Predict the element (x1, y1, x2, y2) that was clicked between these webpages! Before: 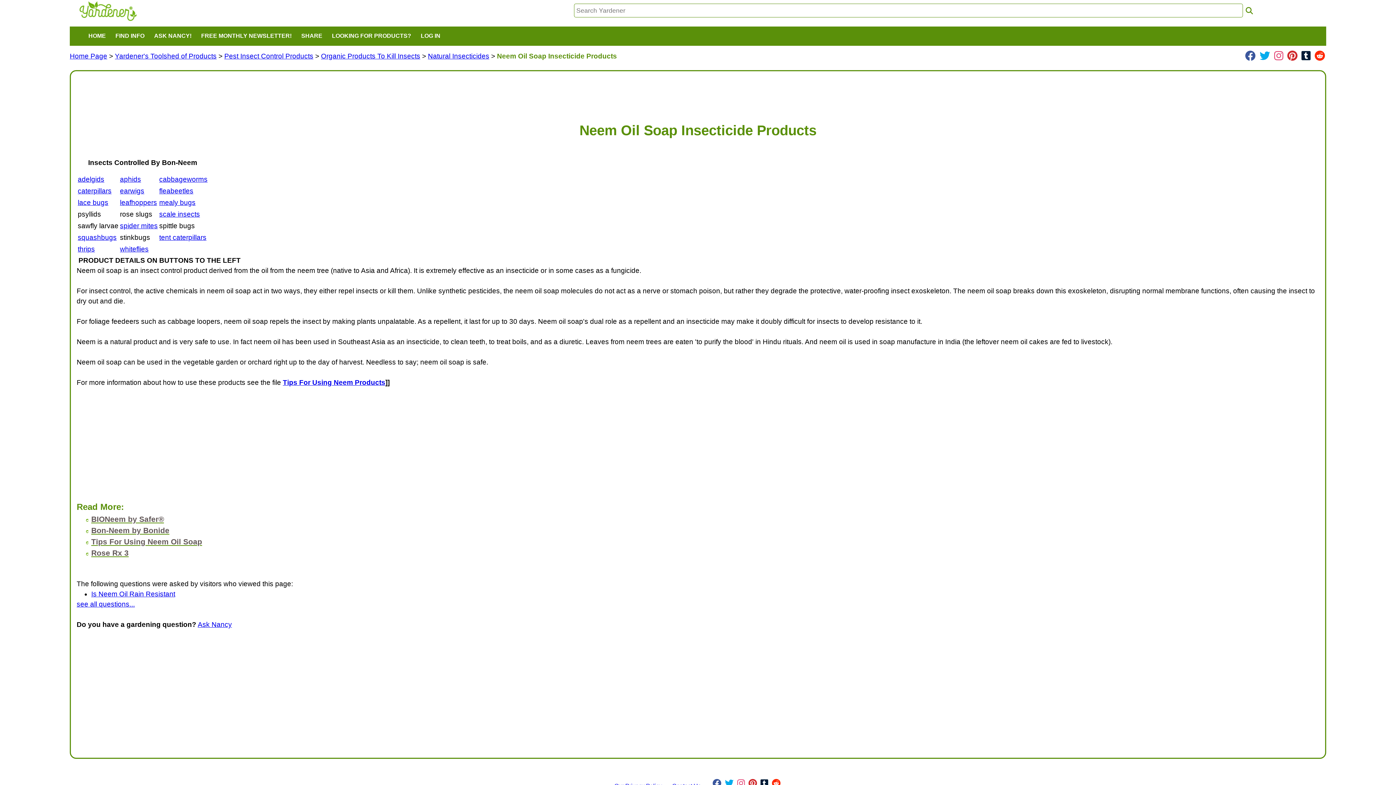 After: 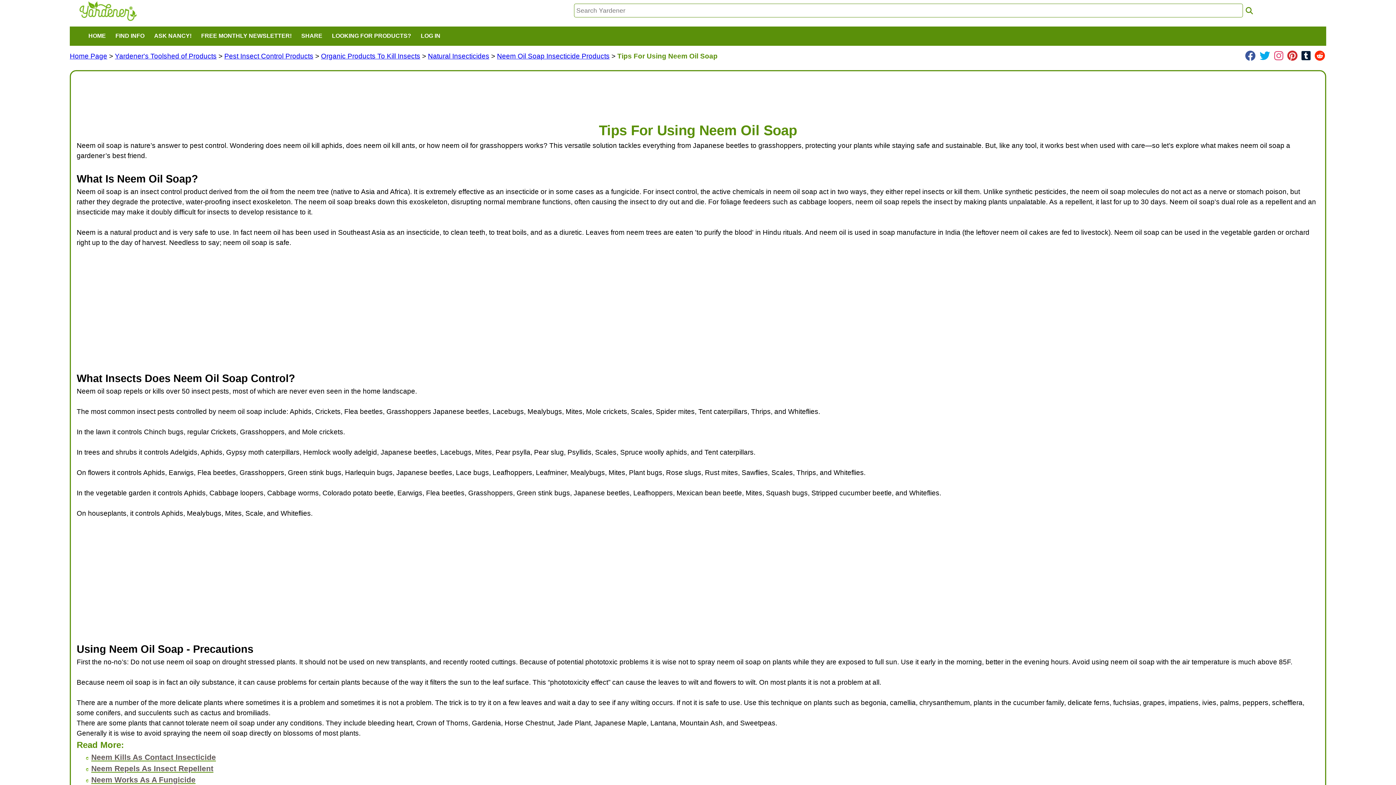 Action: bbox: (282, 378, 385, 386) label: Tips For Using Neem Products